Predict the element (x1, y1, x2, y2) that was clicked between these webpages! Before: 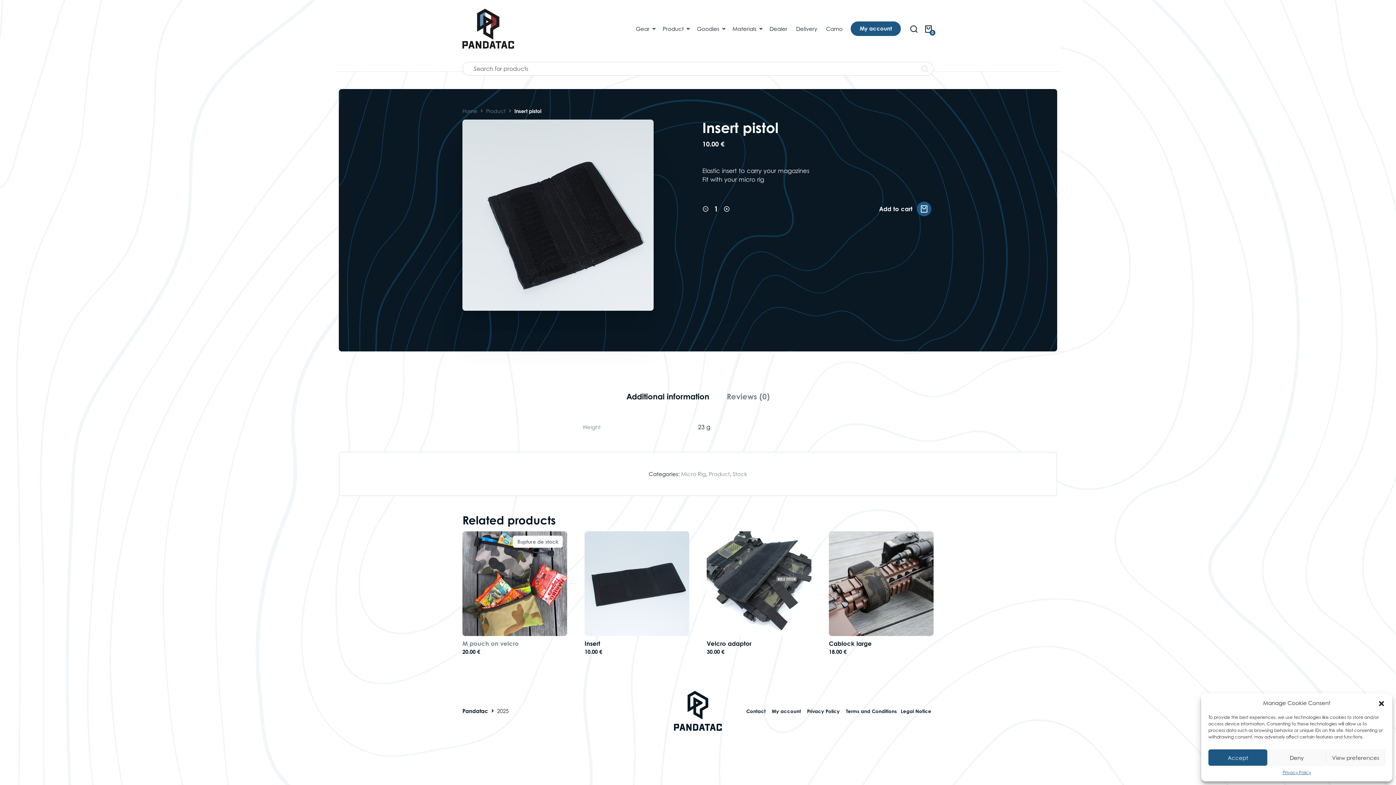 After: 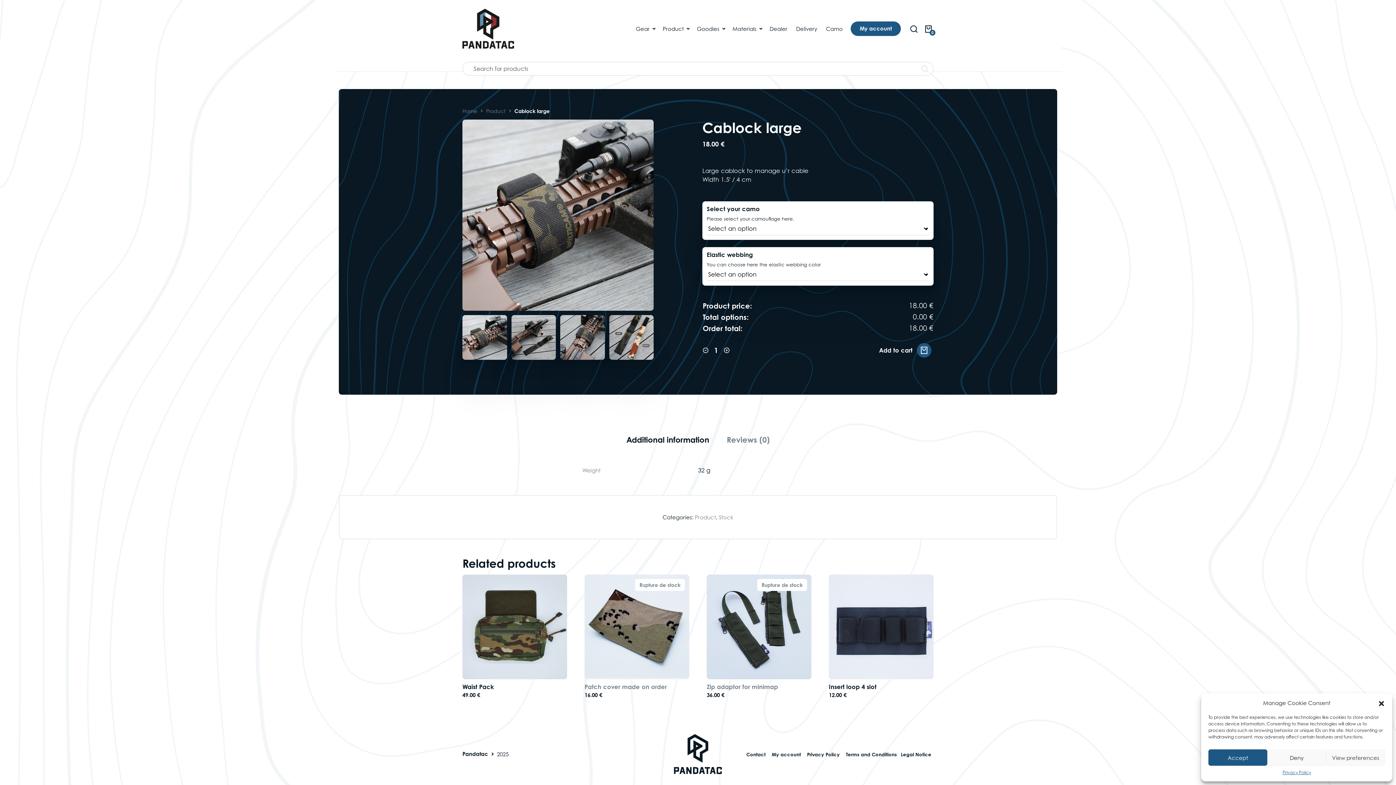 Action: bbox: (829, 531, 933, 636)